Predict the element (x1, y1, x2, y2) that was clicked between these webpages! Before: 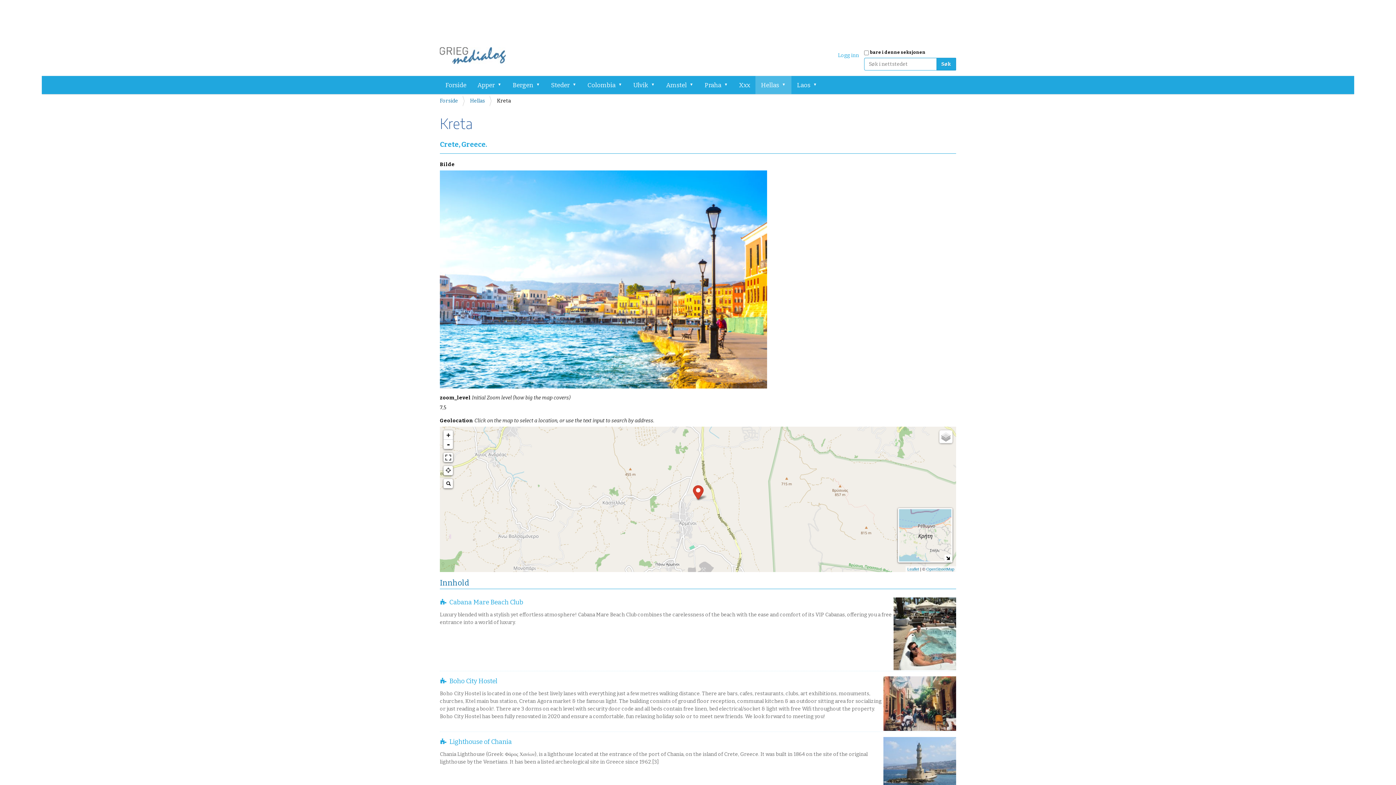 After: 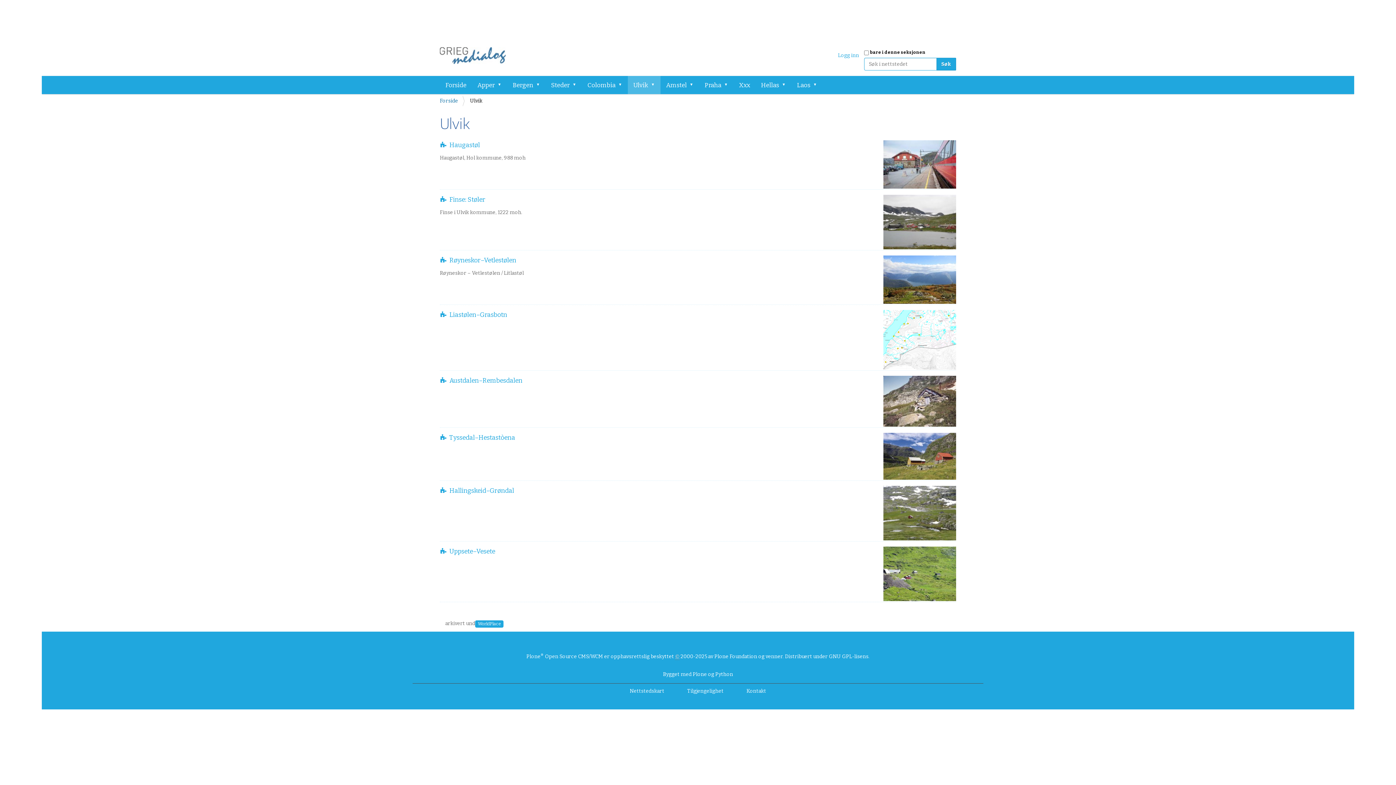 Action: label: Ulvik bbox: (628, 76, 660, 94)